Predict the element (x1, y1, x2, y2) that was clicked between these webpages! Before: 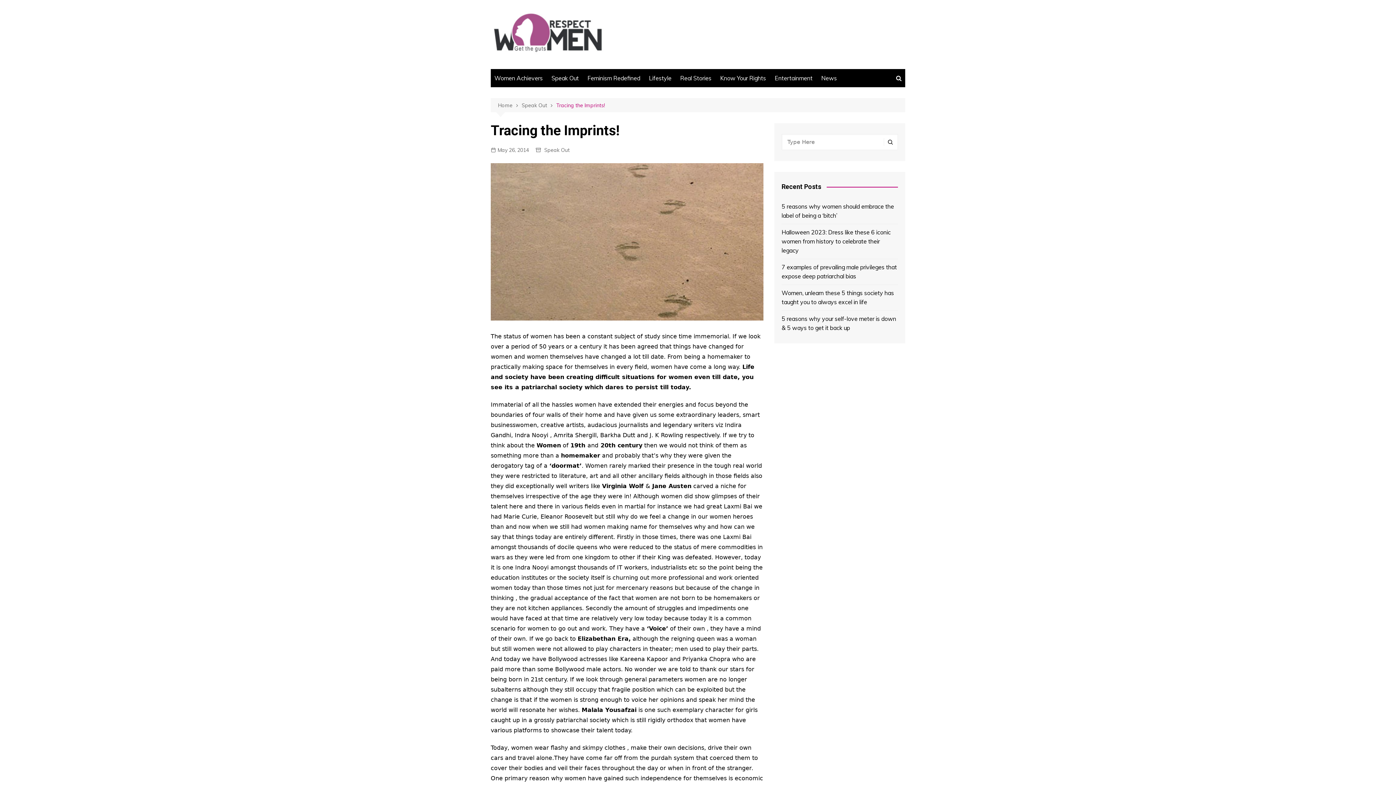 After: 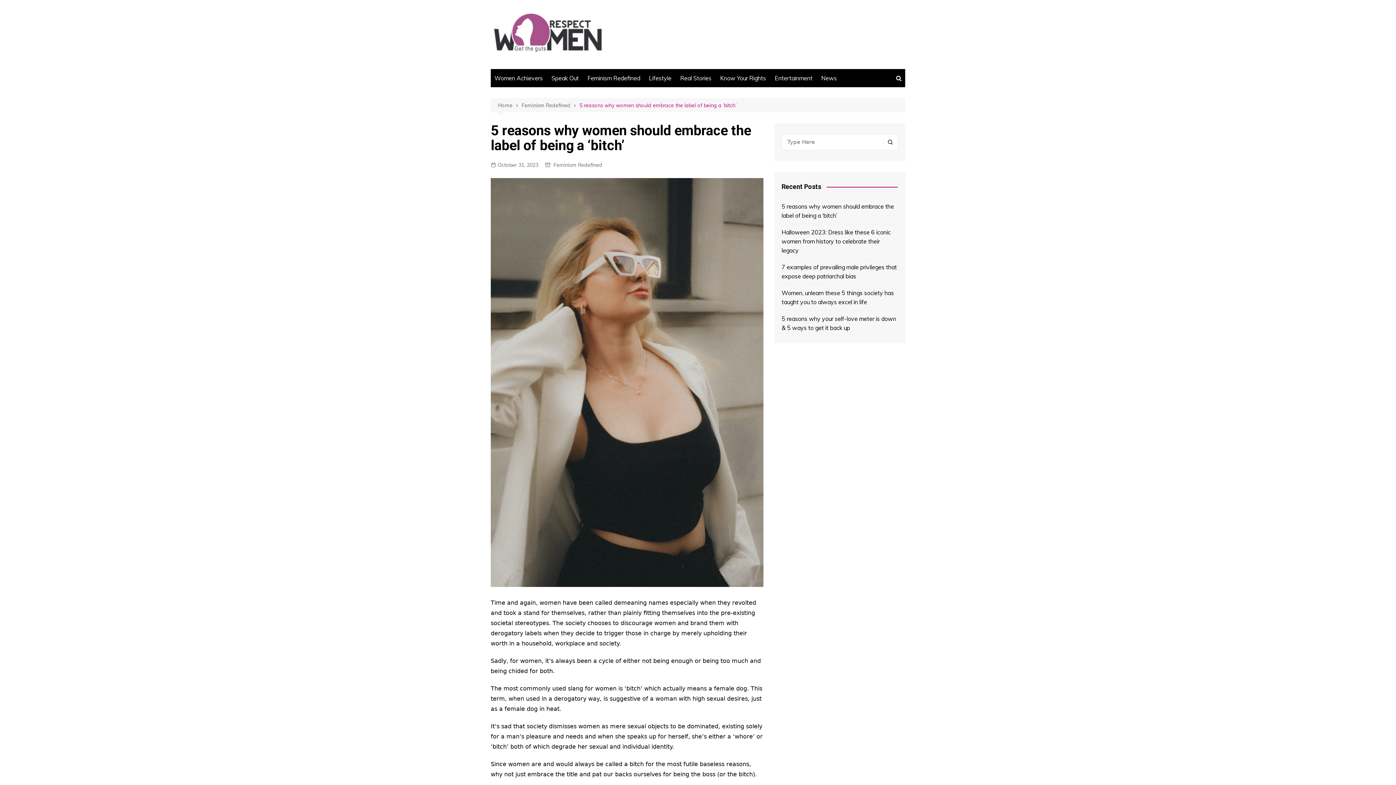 Action: bbox: (781, 202, 898, 220) label: 5 reasons why women should embrace the label of being a ‘bitch’